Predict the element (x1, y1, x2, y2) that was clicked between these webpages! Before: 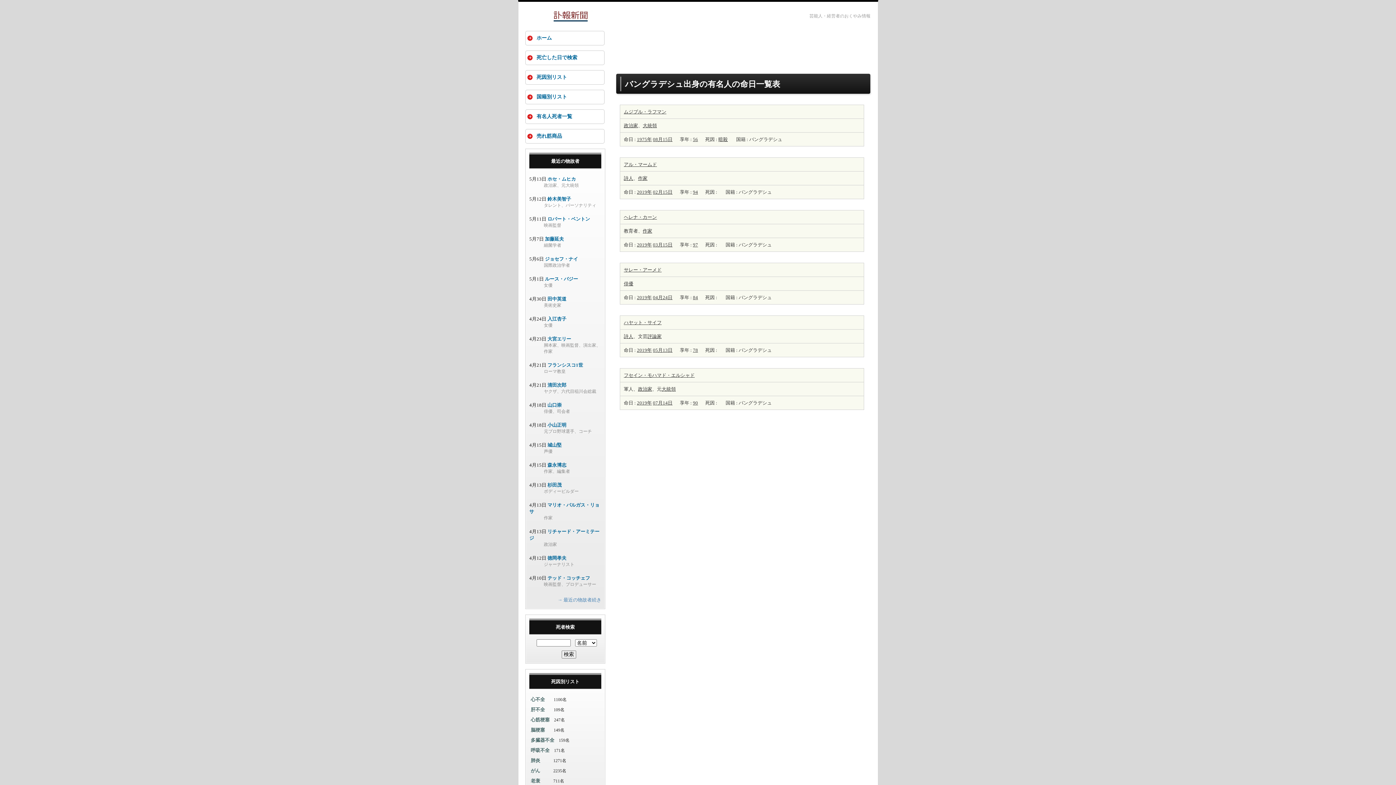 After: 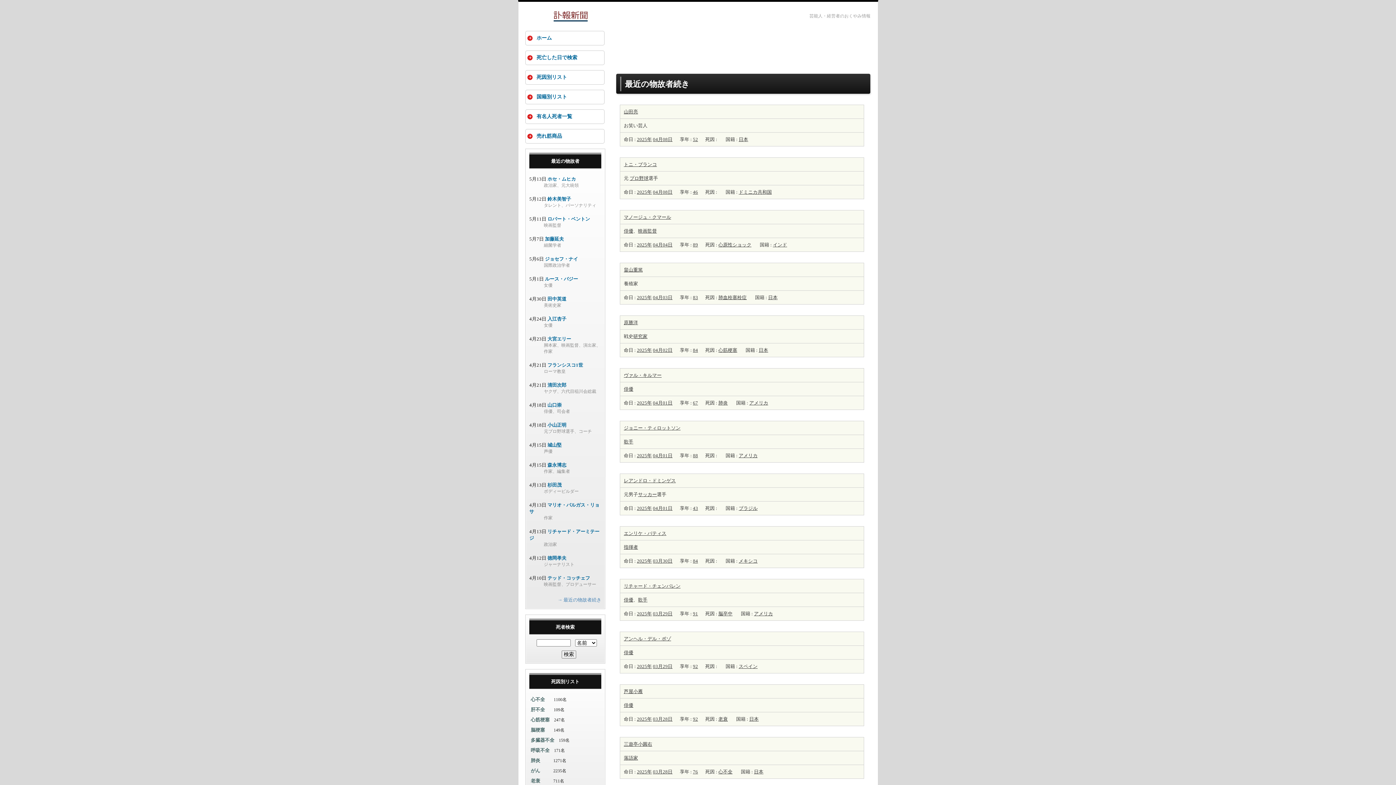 Action: label: 最近の物故者 bbox: (551, 158, 579, 164)